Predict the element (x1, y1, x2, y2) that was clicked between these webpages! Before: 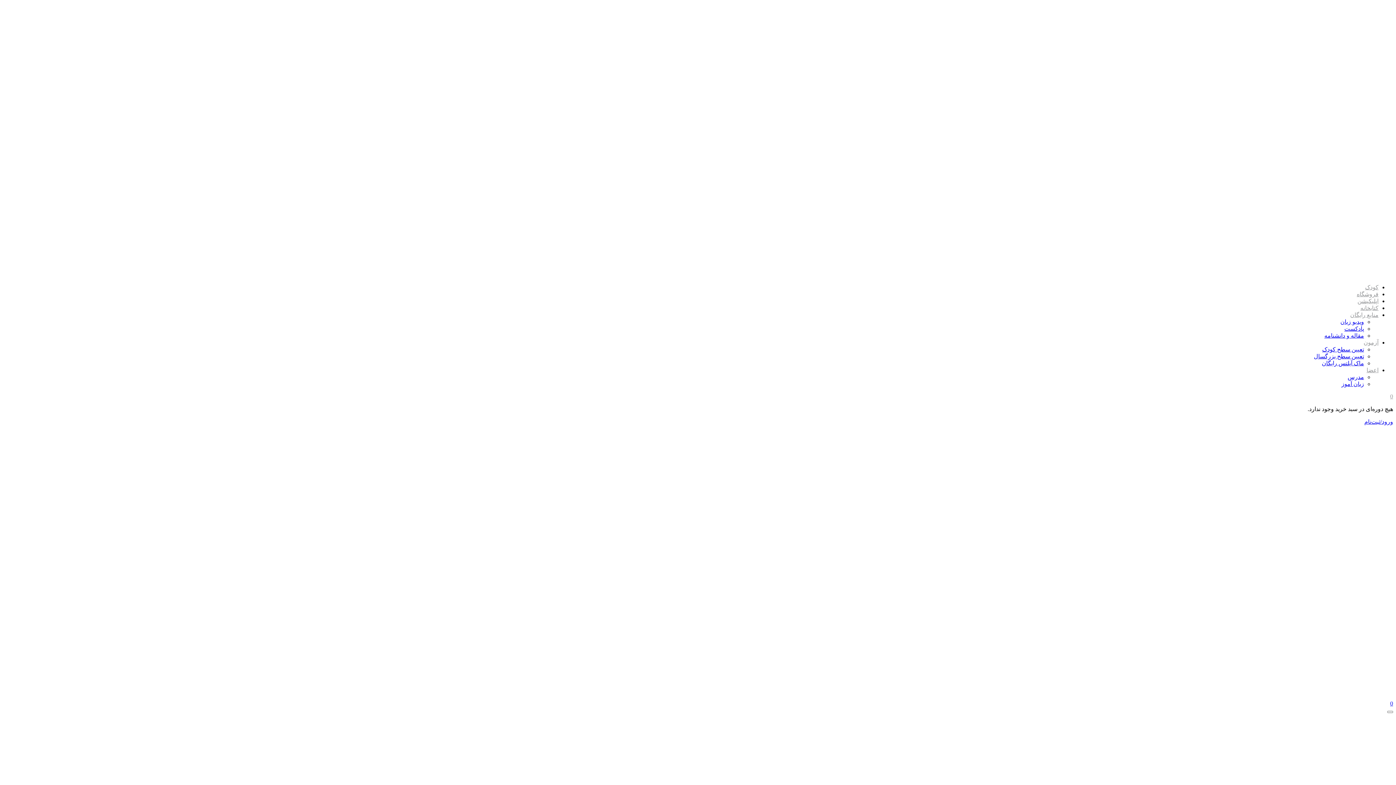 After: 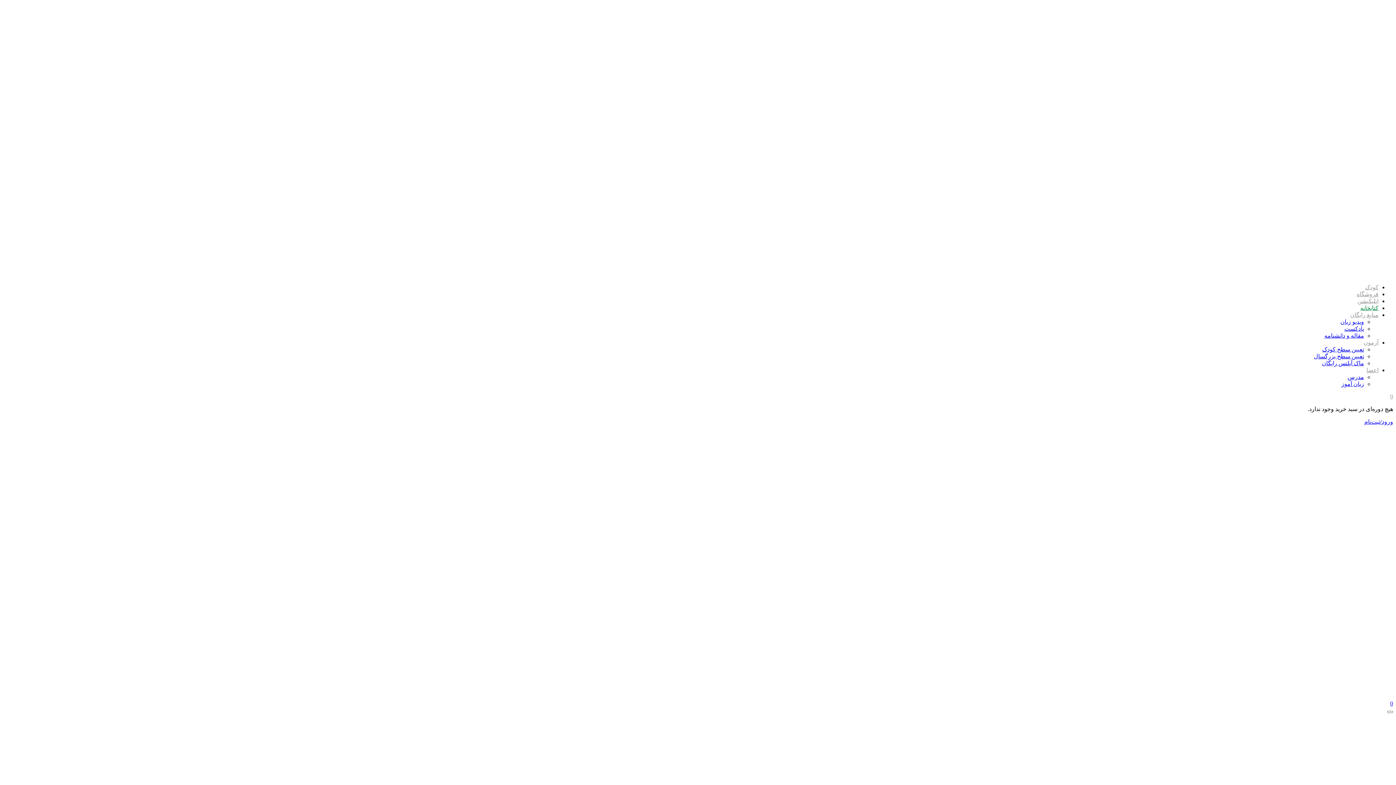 Action: label: کتابخانه bbox: (1360, 305, 1378, 311)